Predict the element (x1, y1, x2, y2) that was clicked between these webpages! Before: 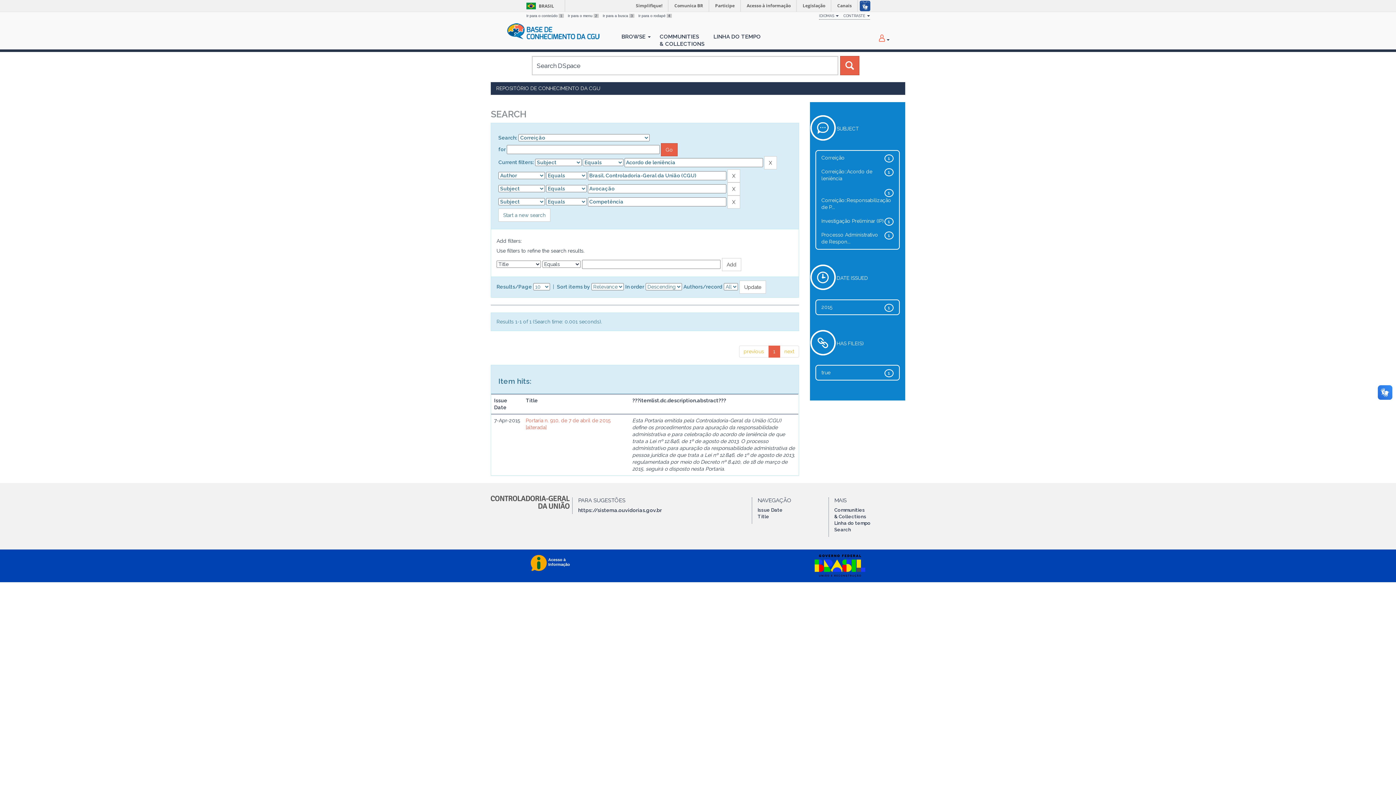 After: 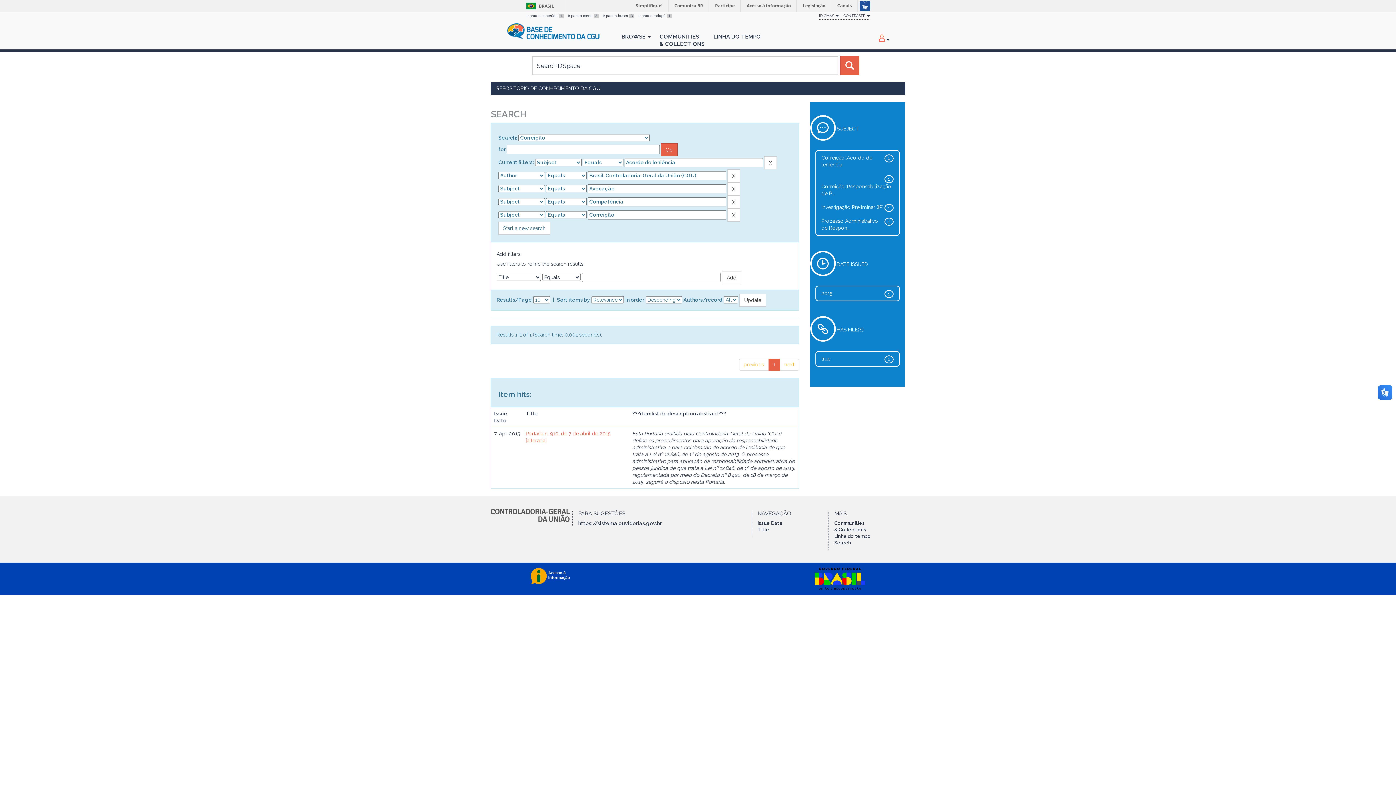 Action: label: Correição bbox: (821, 154, 844, 160)